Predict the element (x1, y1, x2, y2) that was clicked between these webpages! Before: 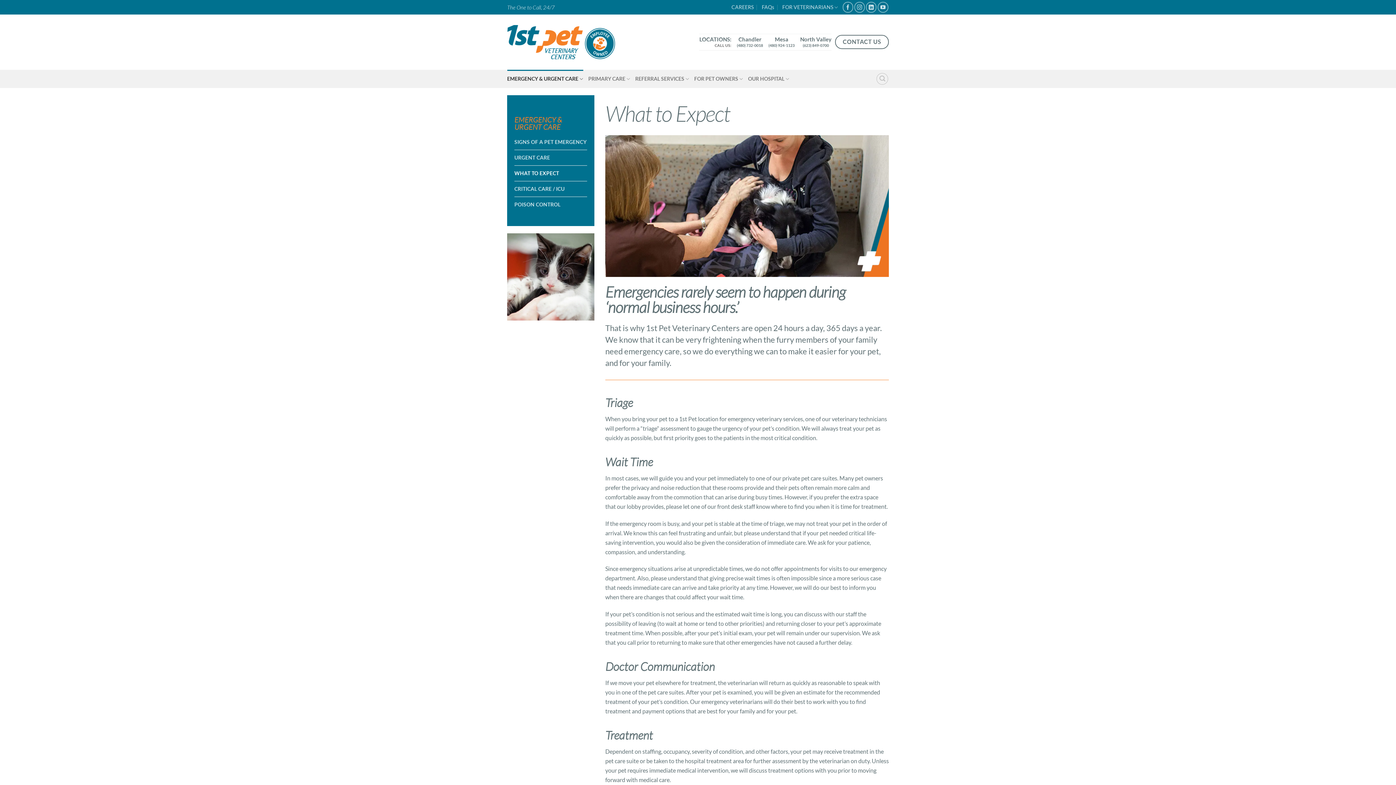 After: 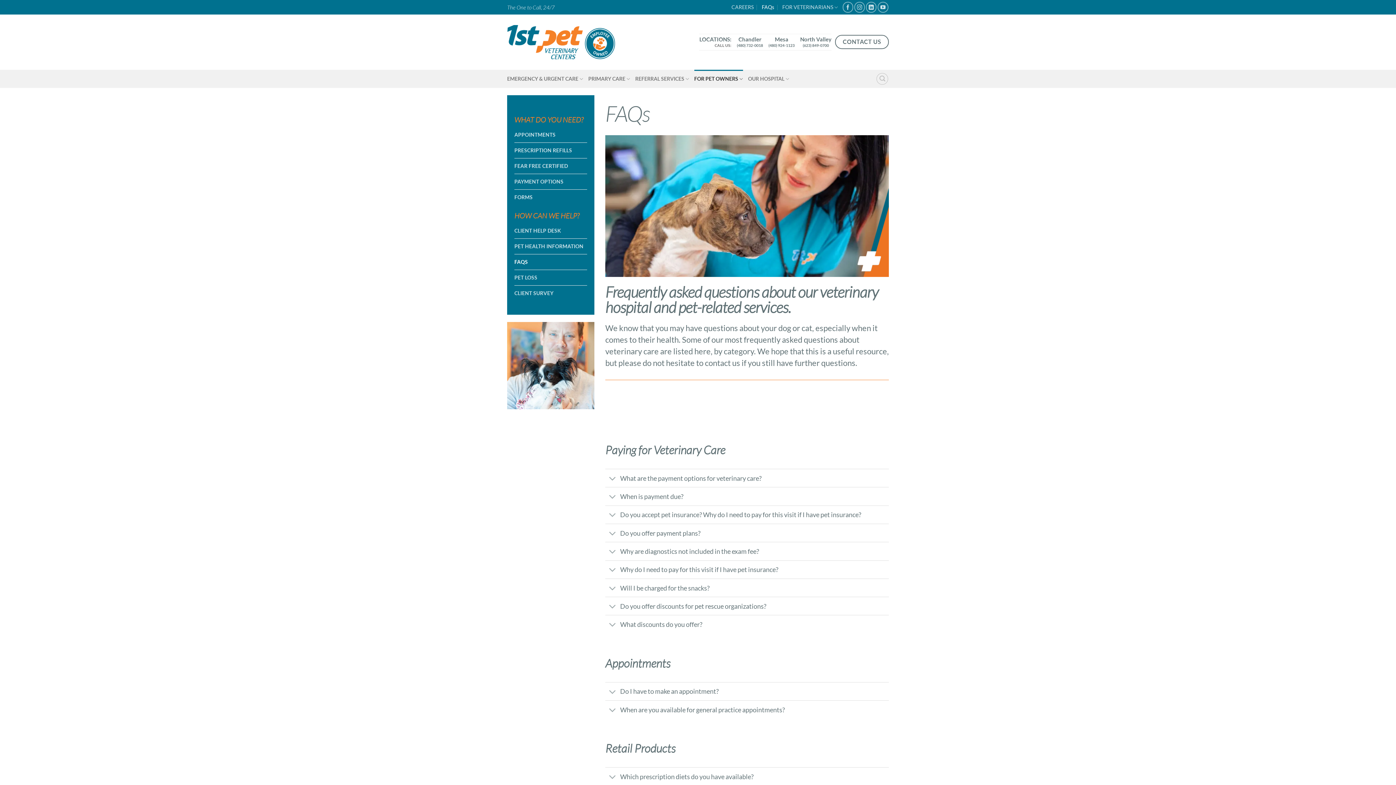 Action: label: FAQs bbox: (761, 1, 774, 13)